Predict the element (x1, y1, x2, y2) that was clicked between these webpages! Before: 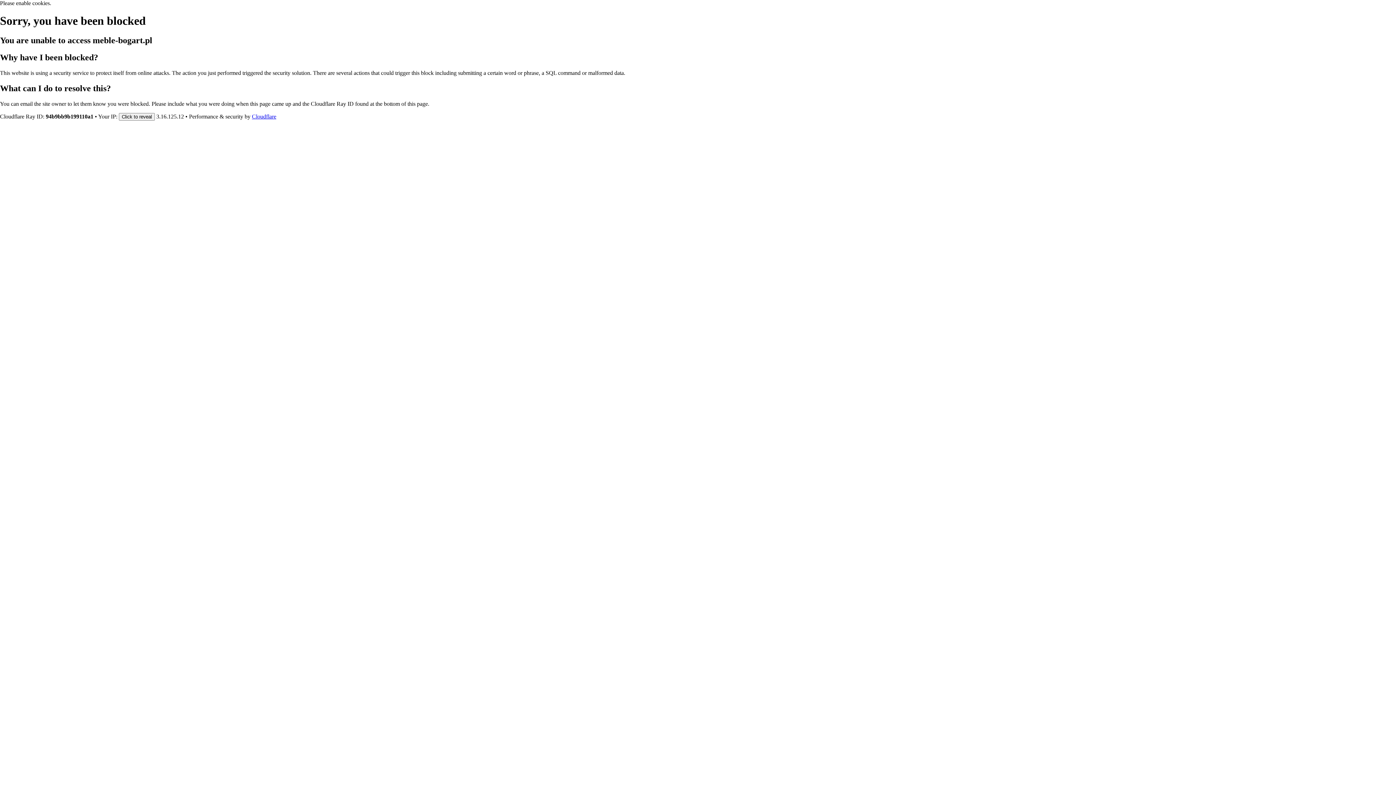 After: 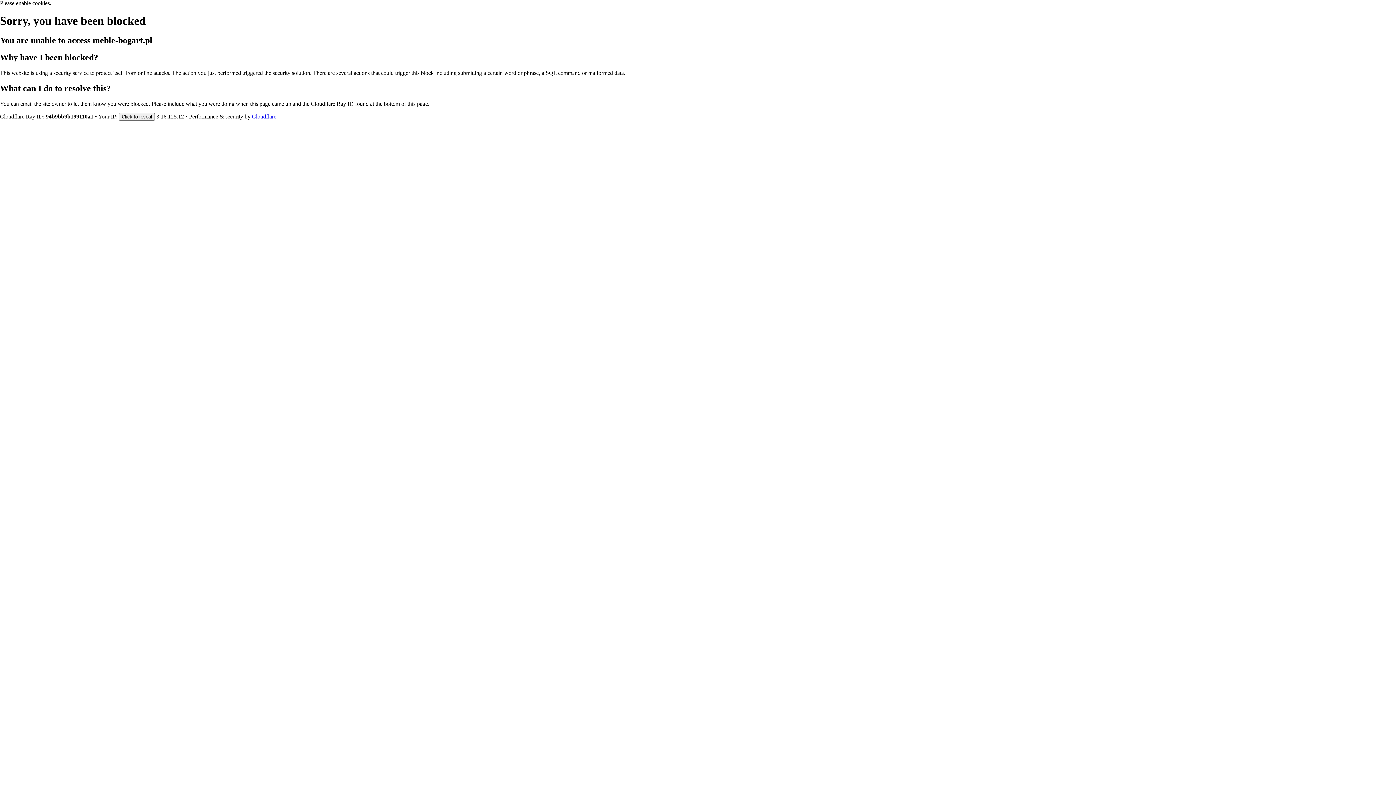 Action: bbox: (252, 113, 276, 119) label: Cloudflare